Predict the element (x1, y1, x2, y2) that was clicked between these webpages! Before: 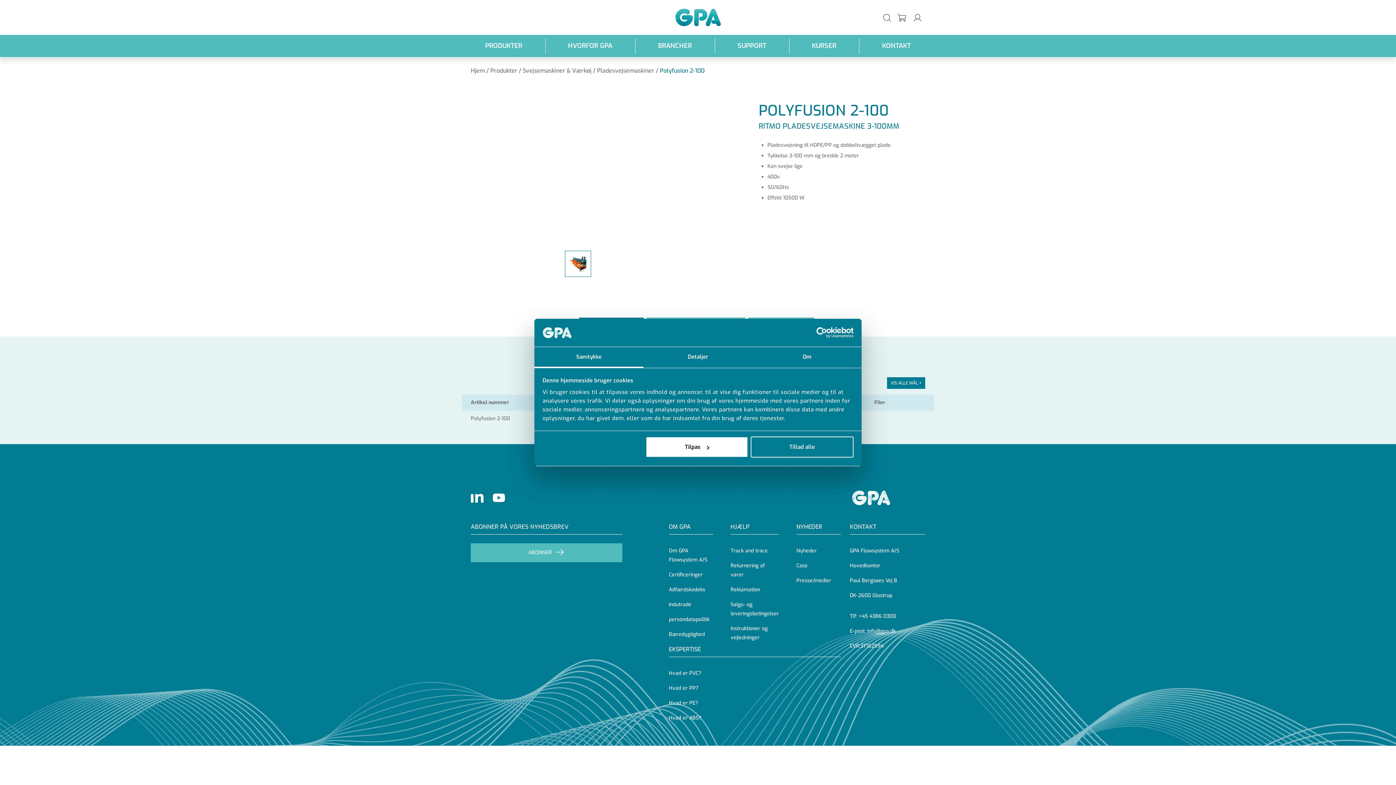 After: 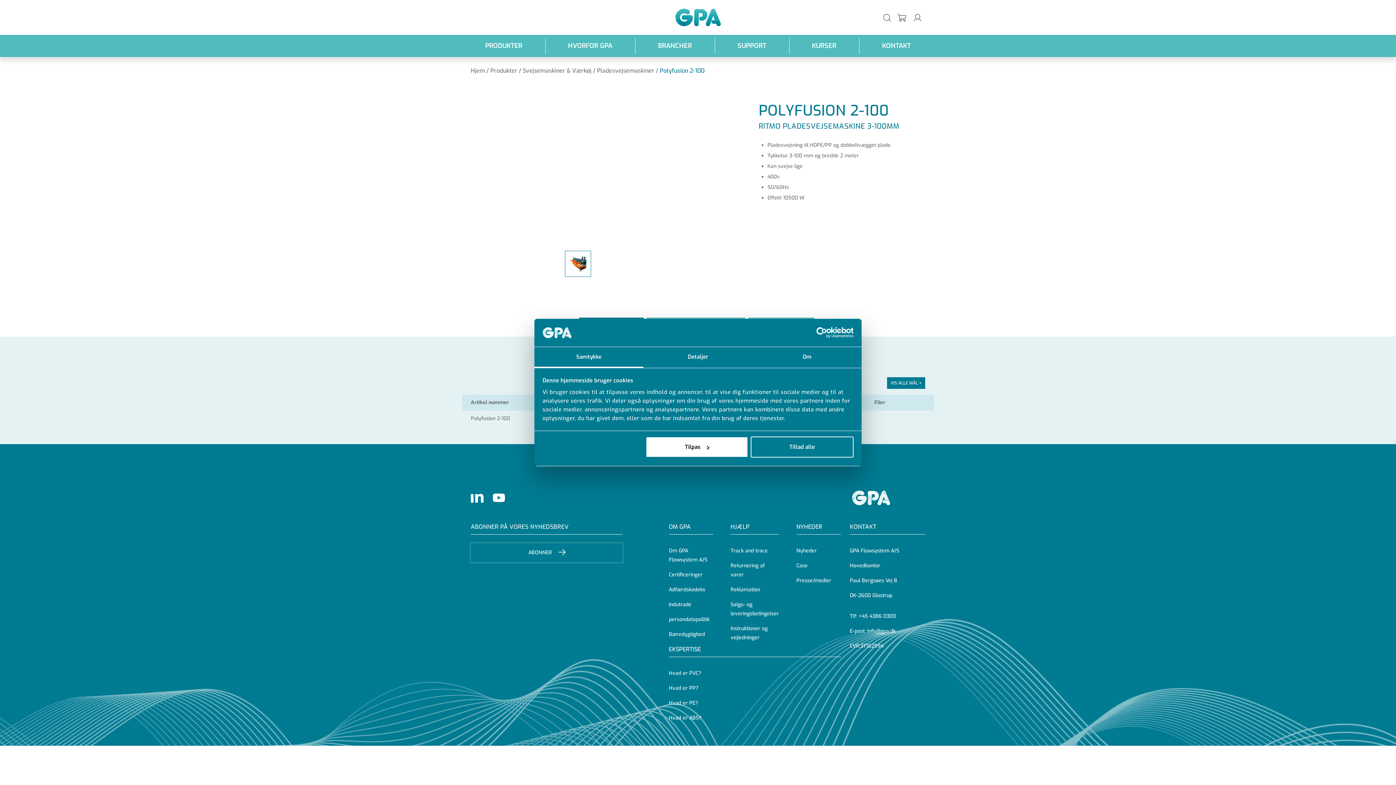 Action: label: ABONNER bbox: (470, 543, 622, 562)